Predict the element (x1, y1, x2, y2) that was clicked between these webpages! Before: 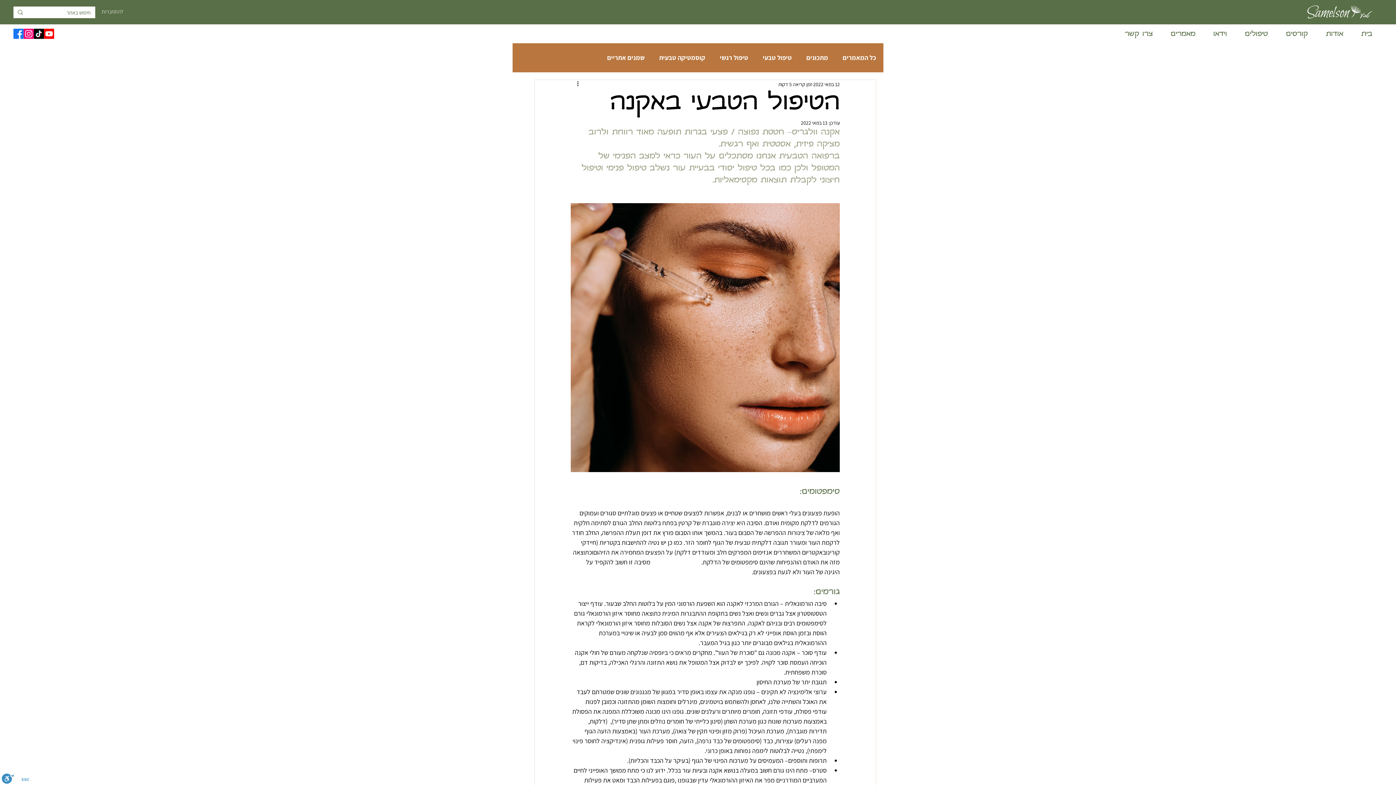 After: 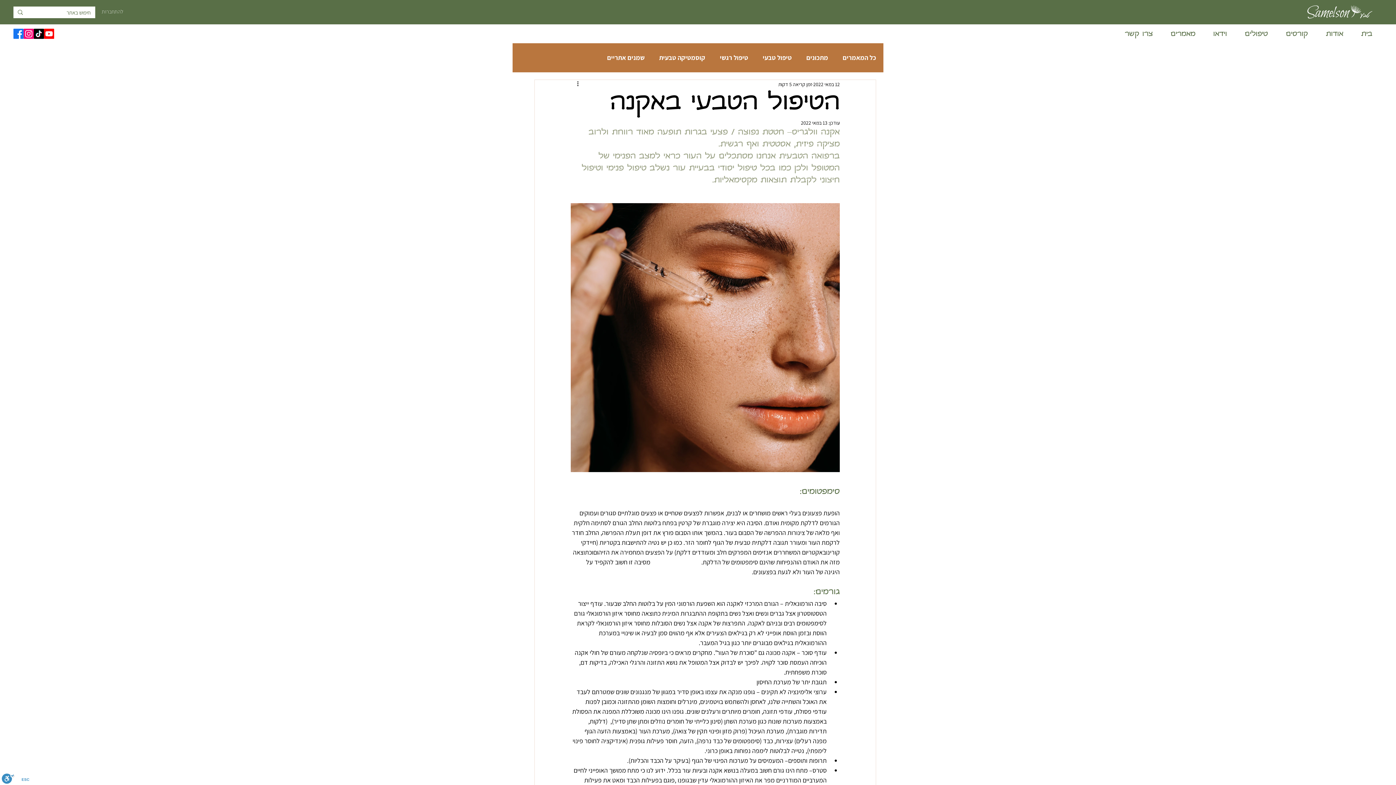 Action: bbox: (96, 6, 128, 17) label: להתחברות